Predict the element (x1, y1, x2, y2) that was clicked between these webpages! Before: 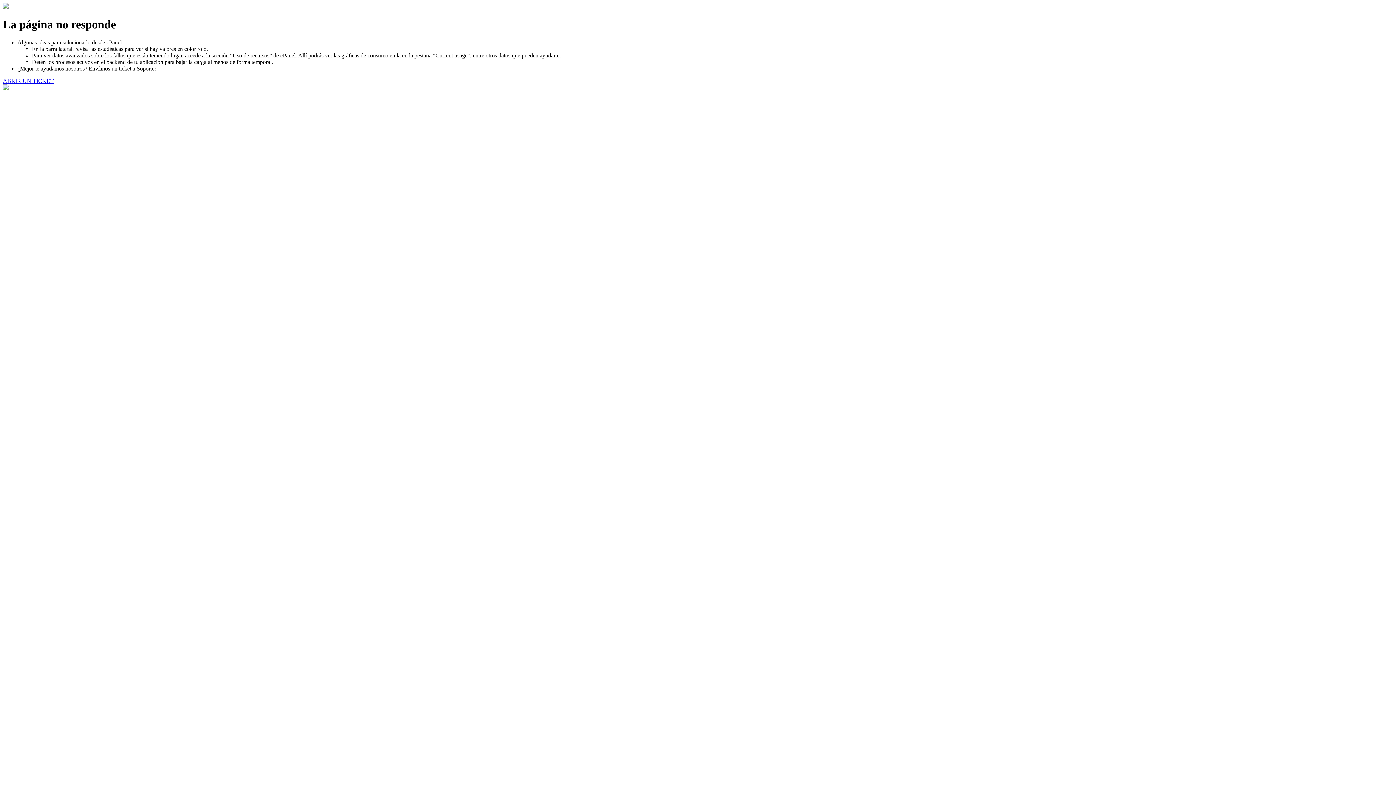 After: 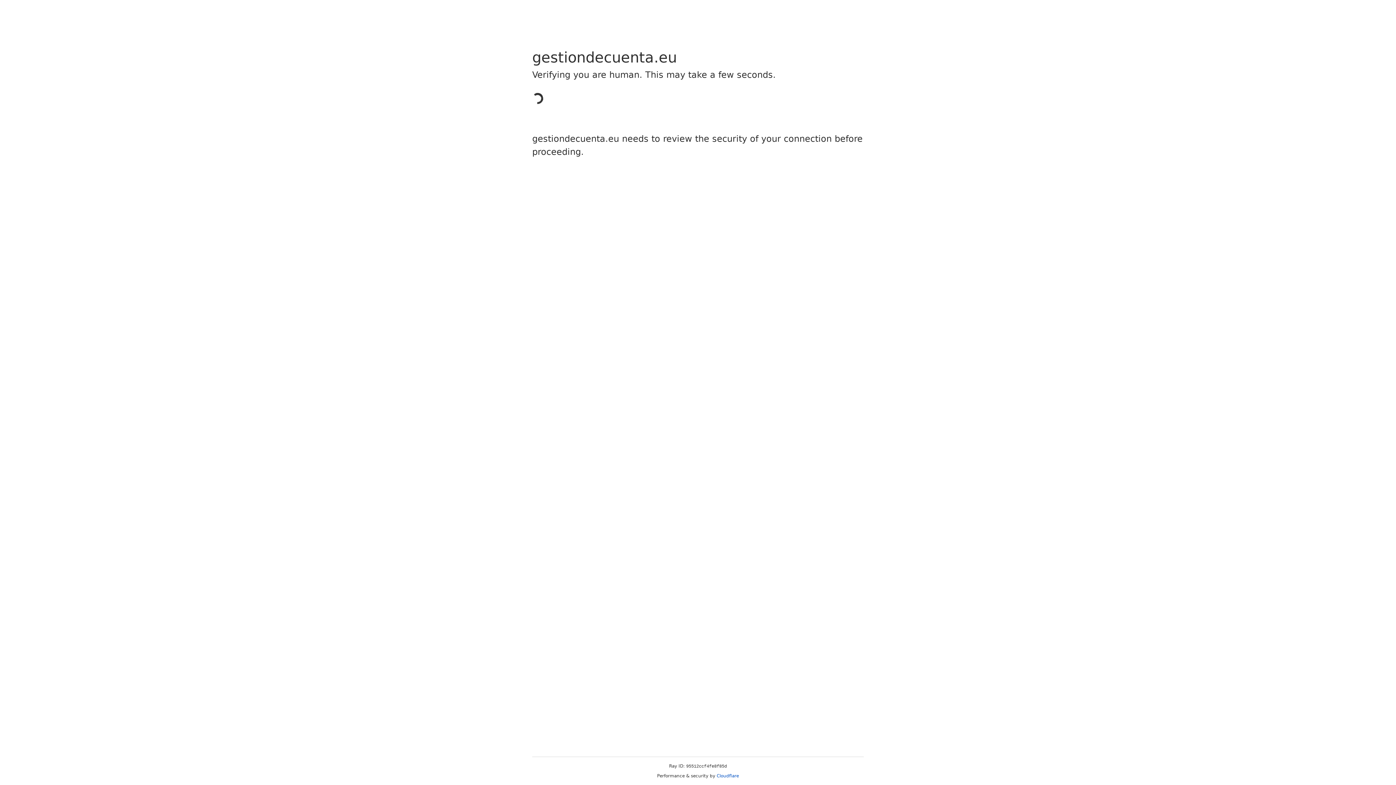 Action: label: ABRIR UN TICKET bbox: (2, 77, 53, 83)